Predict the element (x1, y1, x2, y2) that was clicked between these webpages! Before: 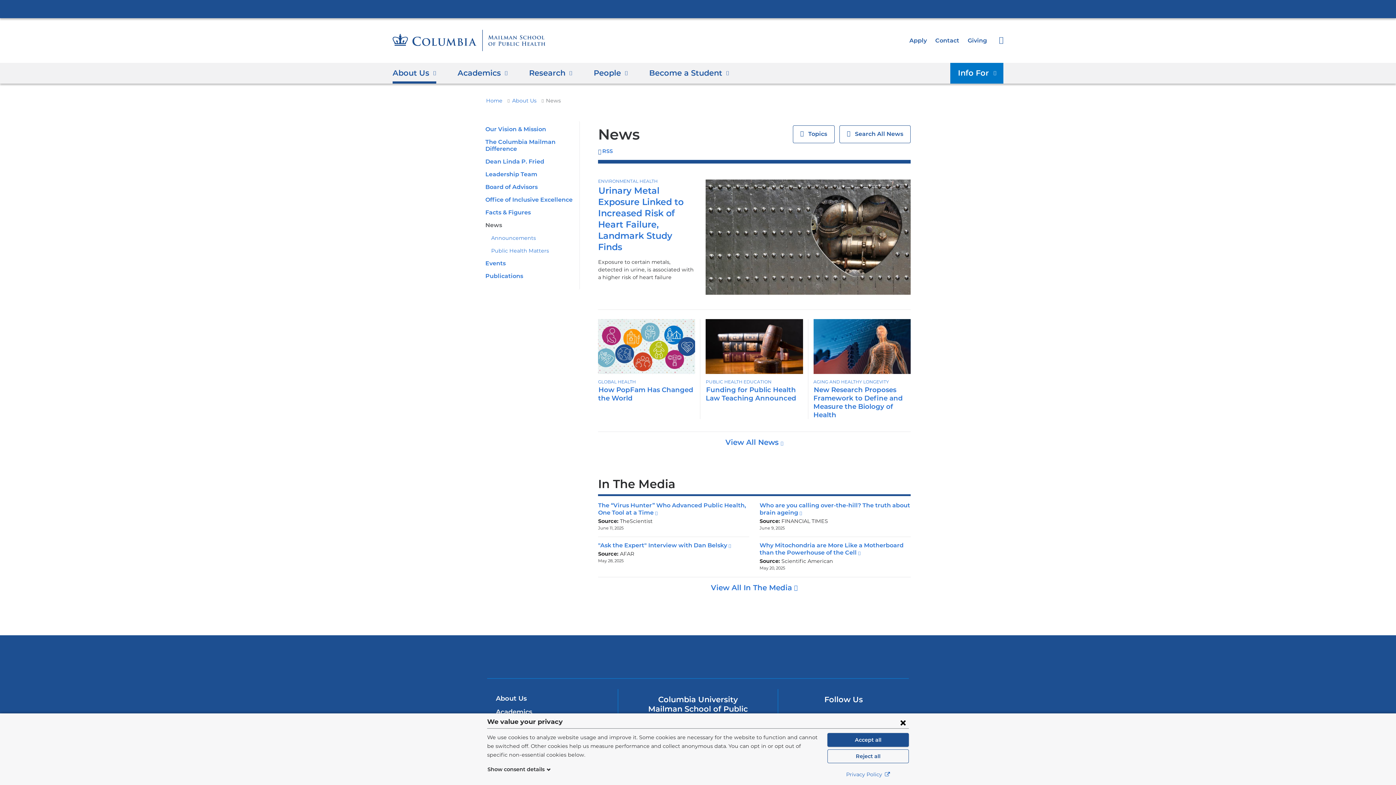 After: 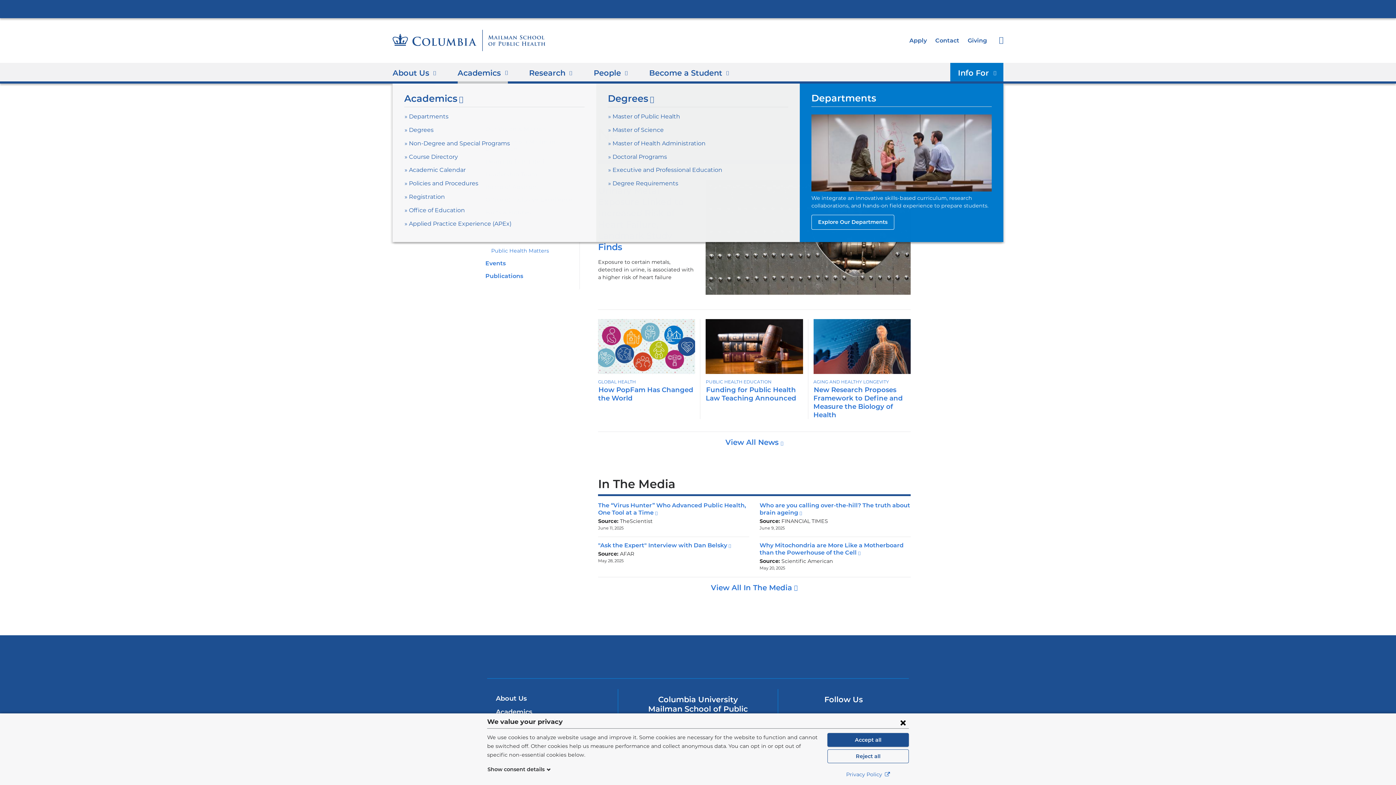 Action: label: Academics bbox: (457, 63, 507, 83)